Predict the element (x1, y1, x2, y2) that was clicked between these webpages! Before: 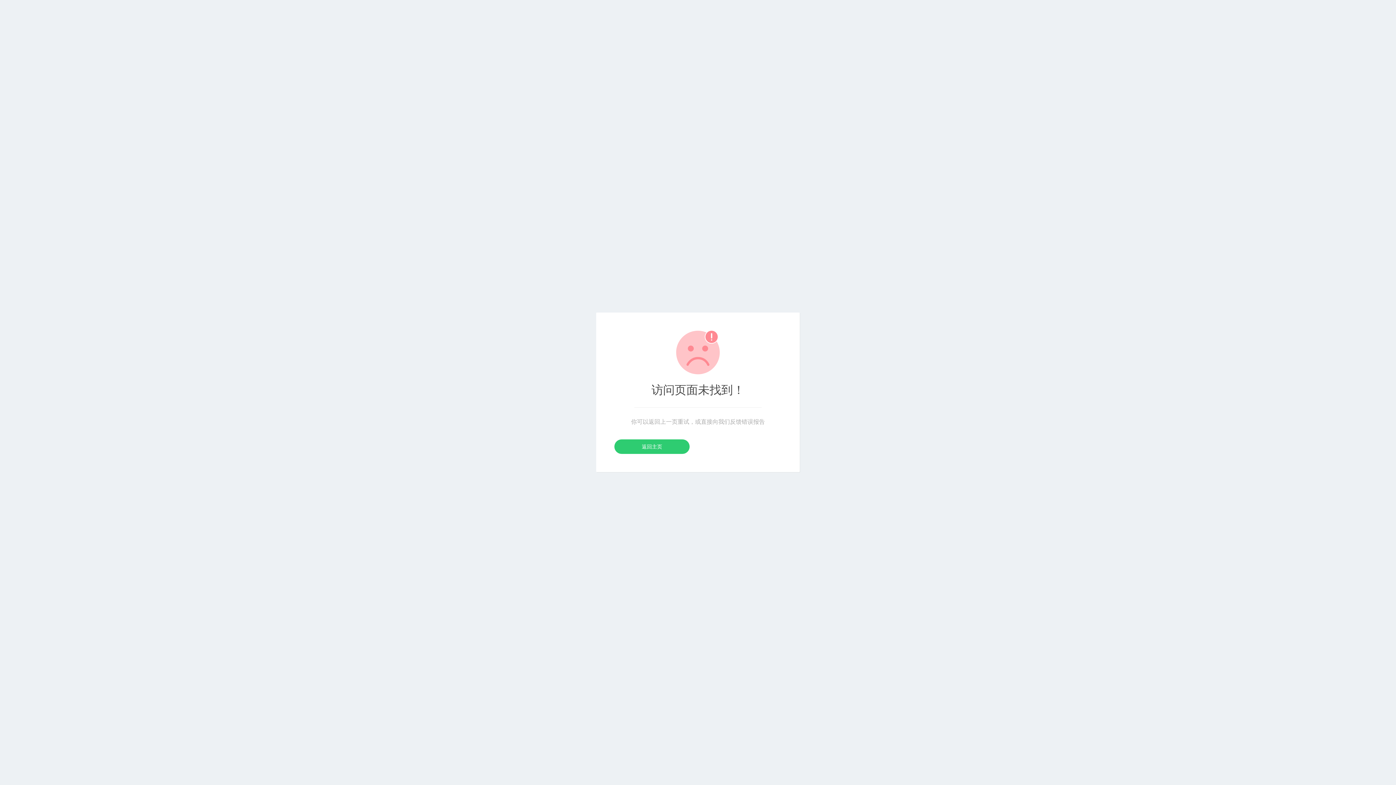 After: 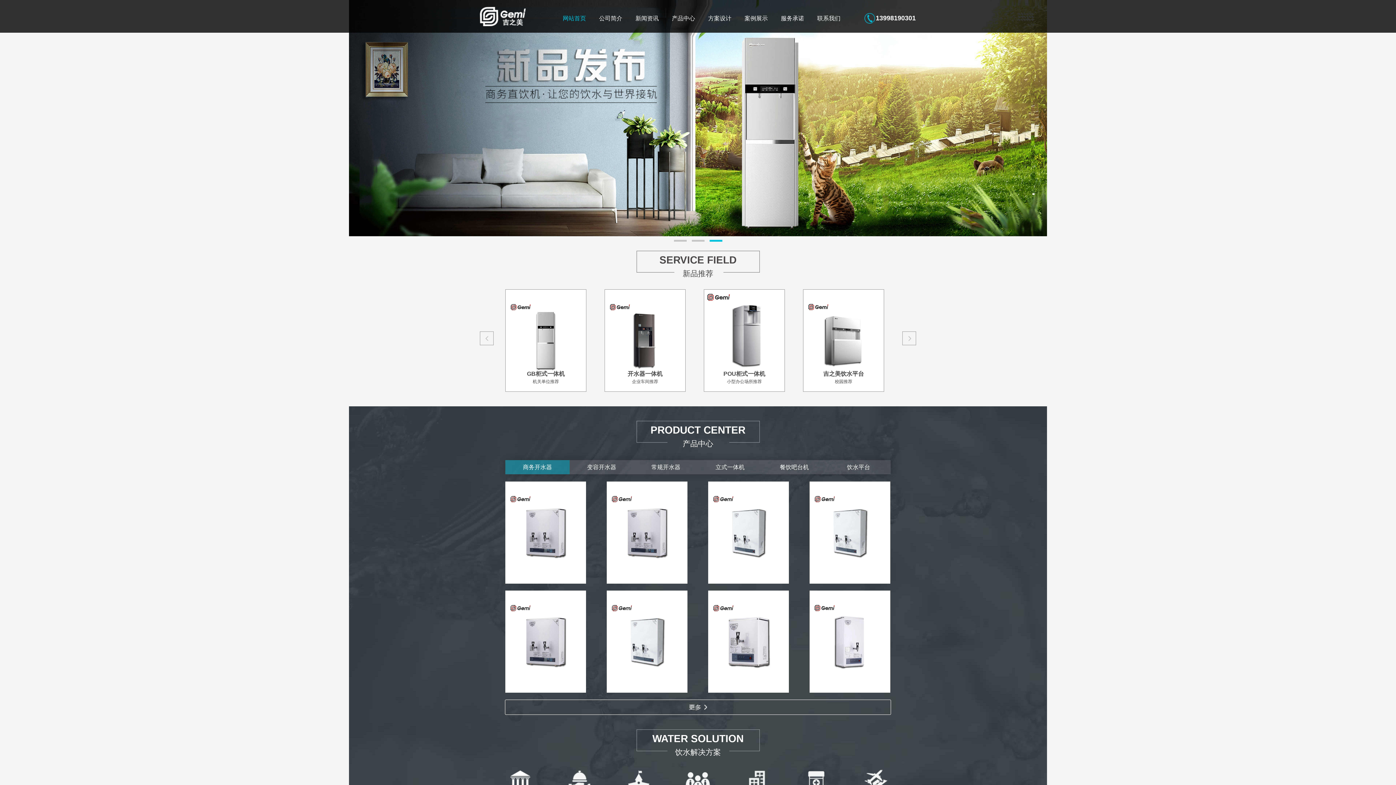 Action: bbox: (614, 439, 689, 454) label: 返回主页